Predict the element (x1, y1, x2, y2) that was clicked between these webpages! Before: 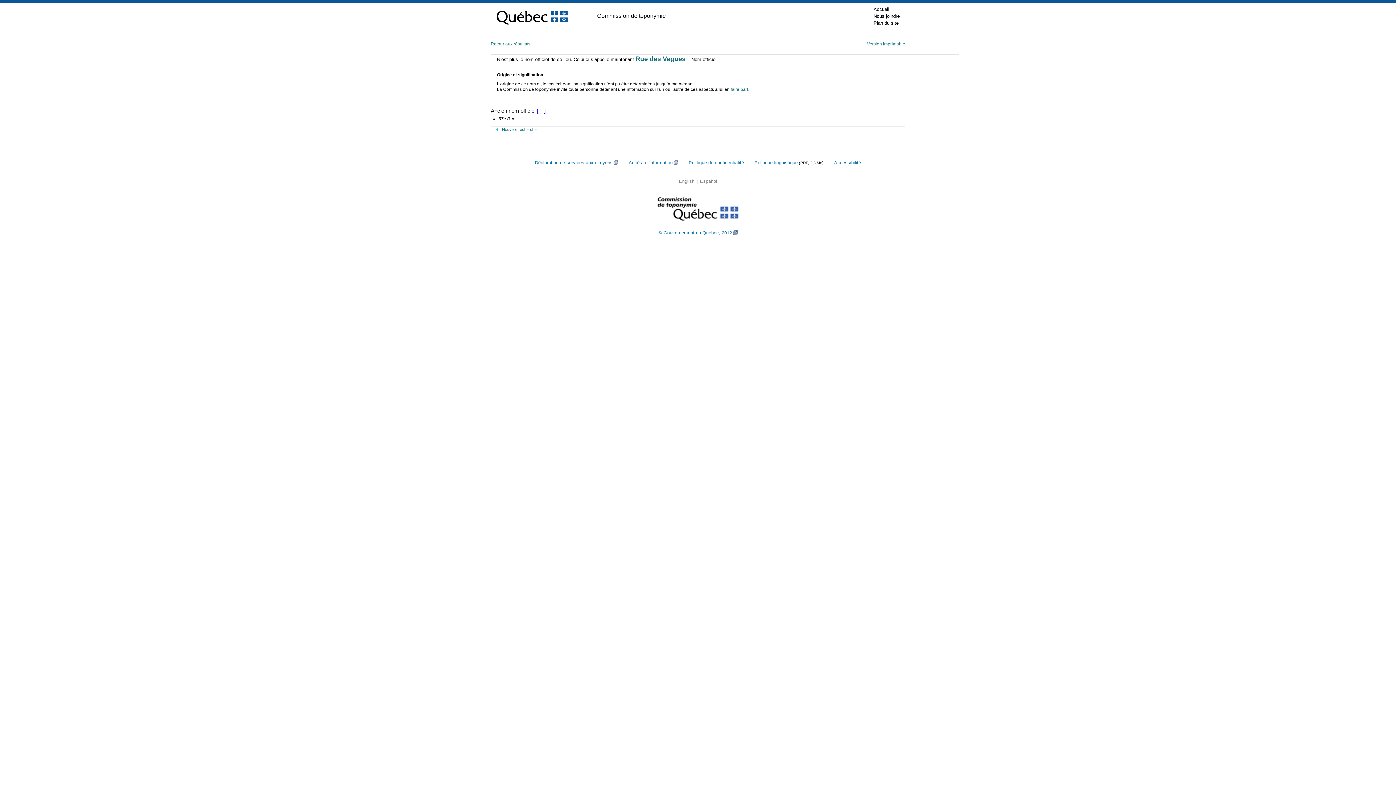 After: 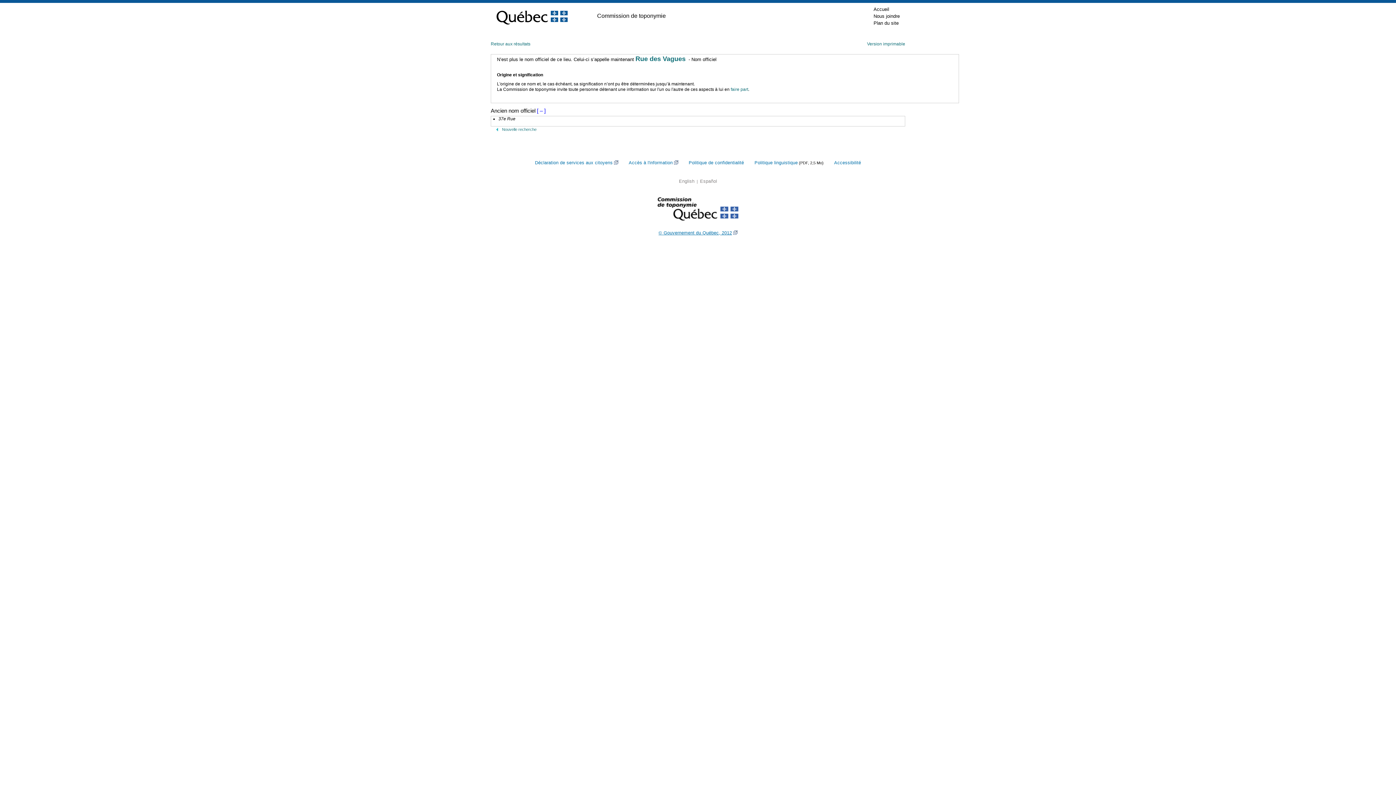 Action: label: © Gouvernement du Québec, 2012 bbox: (658, 230, 737, 235)